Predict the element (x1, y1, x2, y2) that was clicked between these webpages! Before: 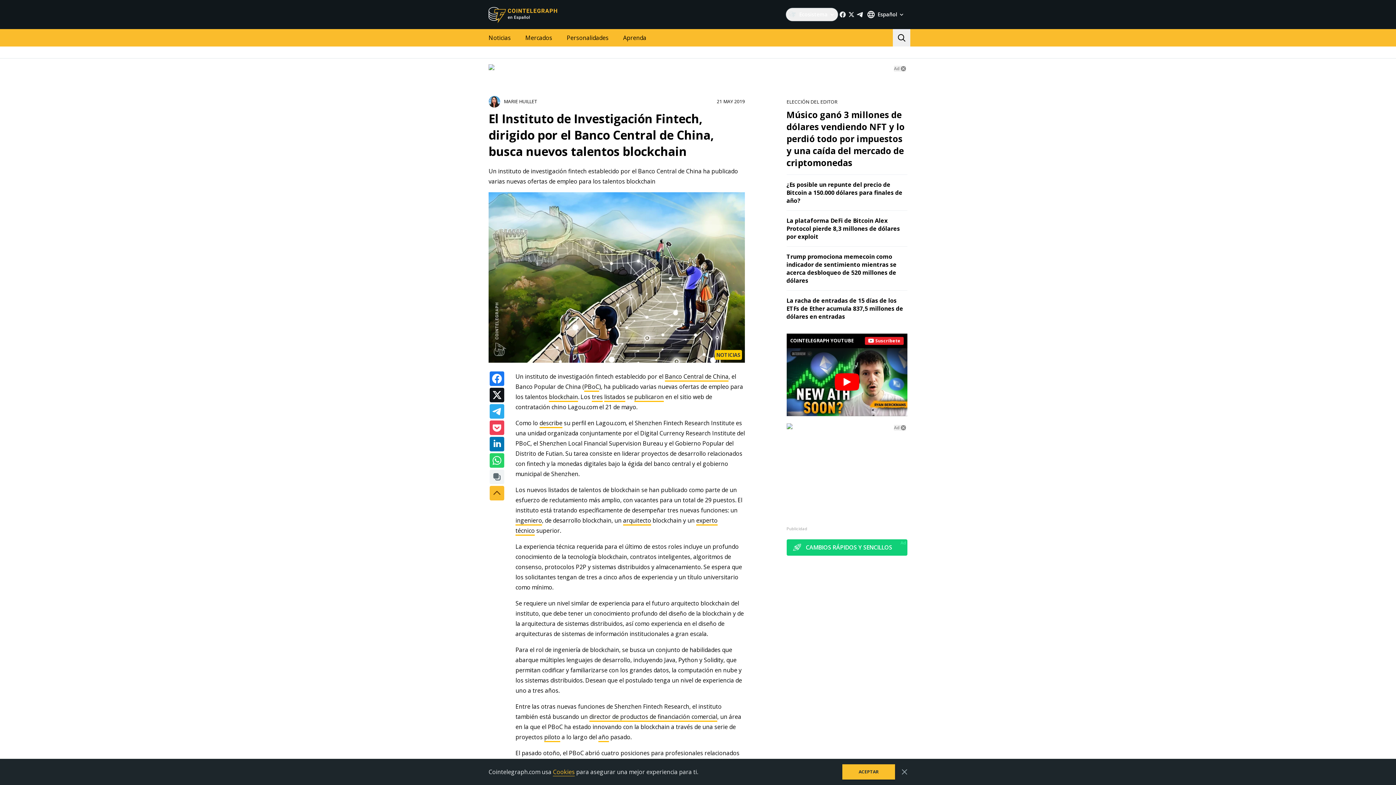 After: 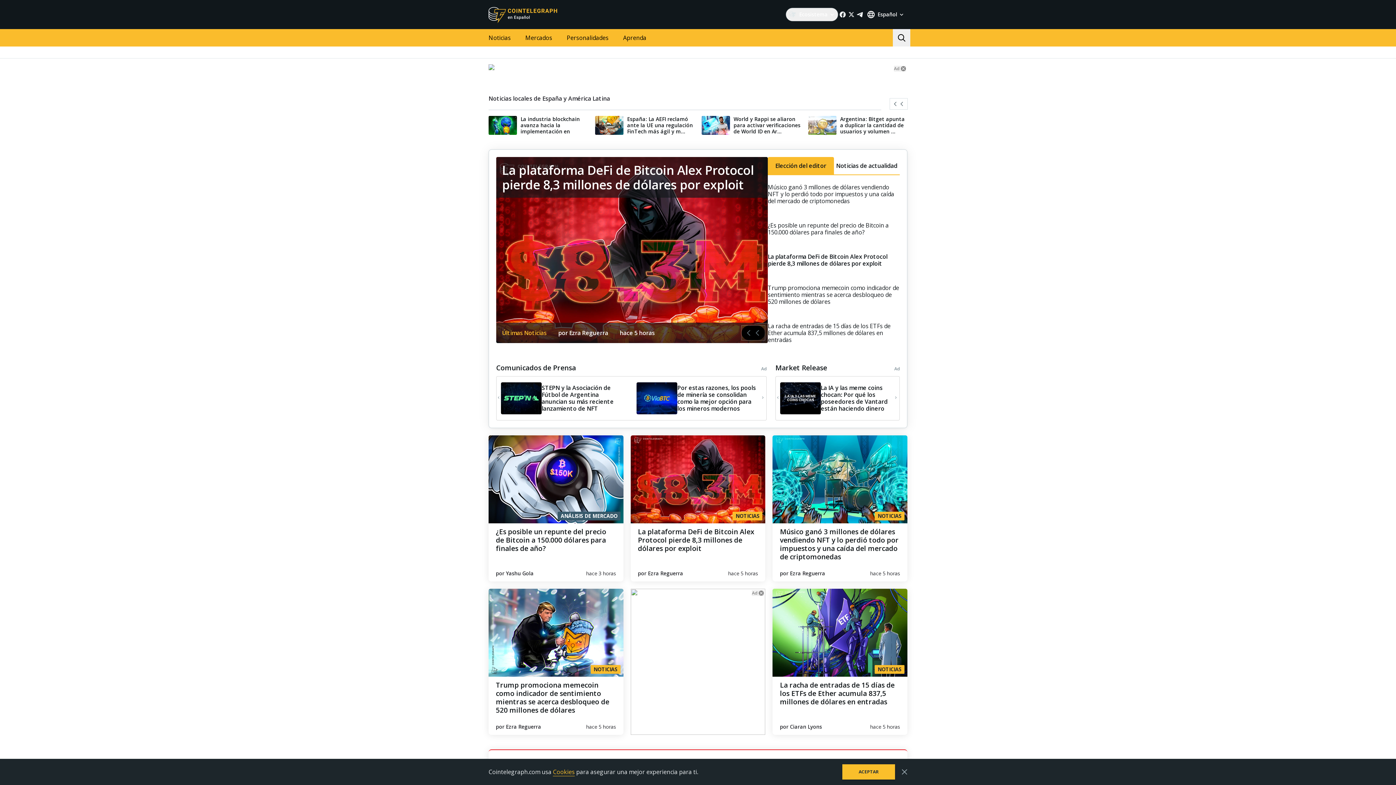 Action: bbox: (488, 5, 558, 23)